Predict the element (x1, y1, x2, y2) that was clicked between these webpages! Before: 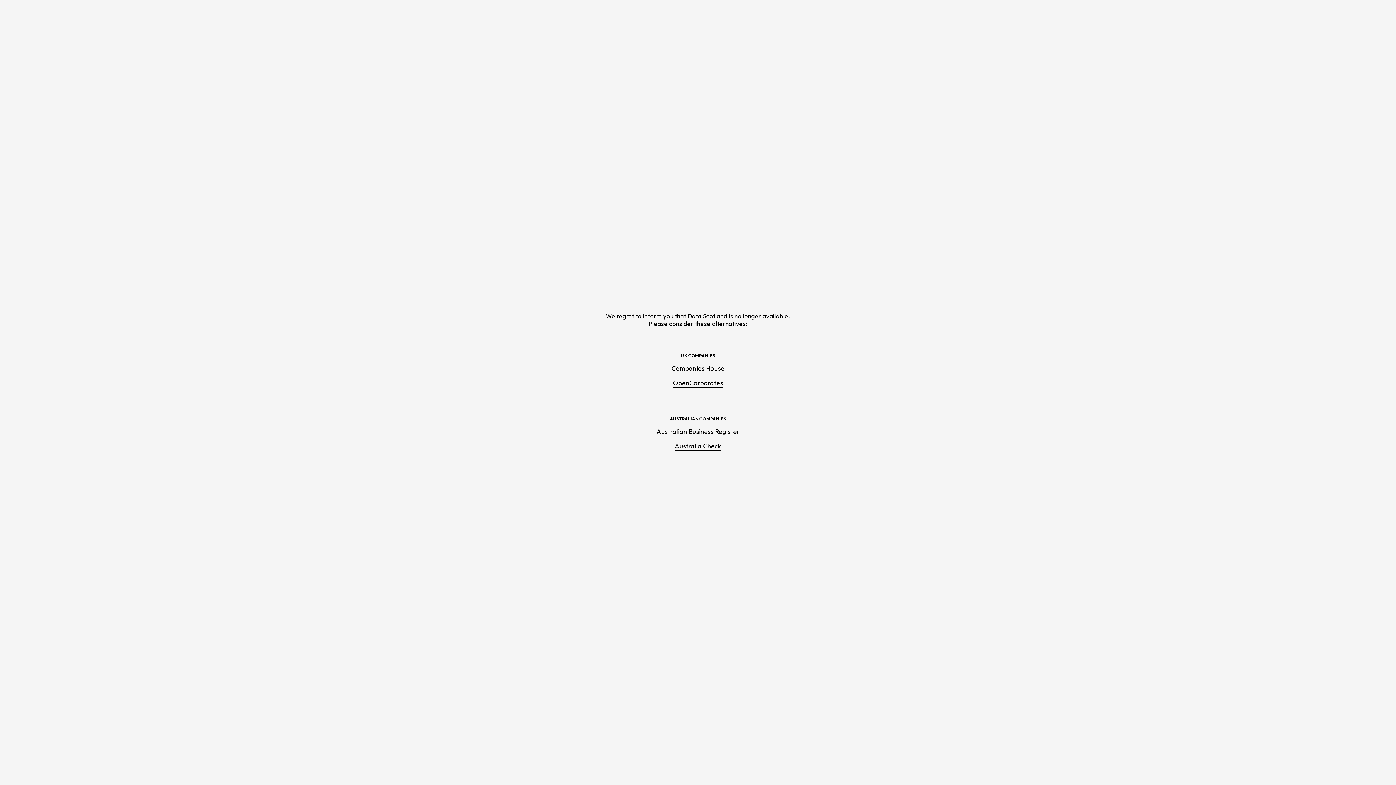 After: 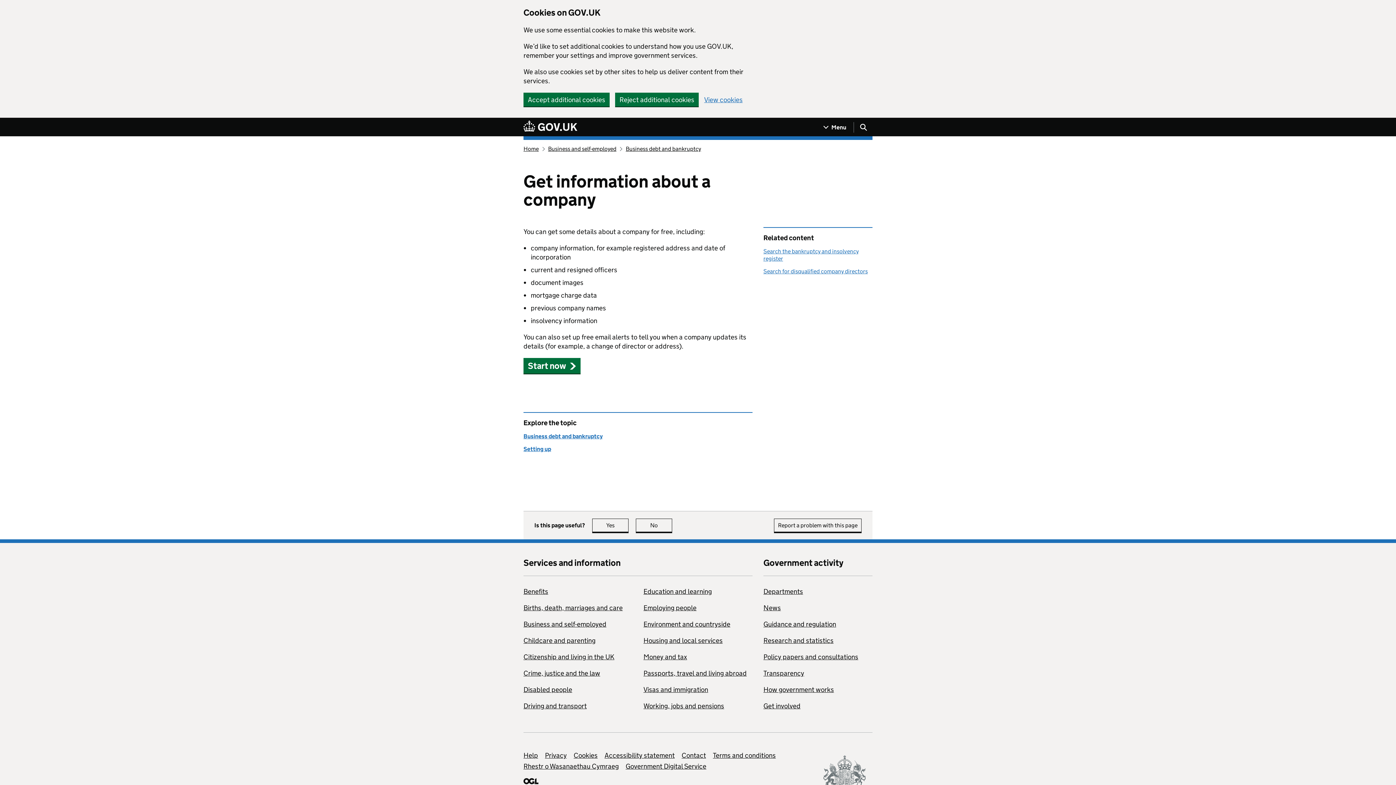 Action: bbox: (671, 364, 724, 373) label: Companies House